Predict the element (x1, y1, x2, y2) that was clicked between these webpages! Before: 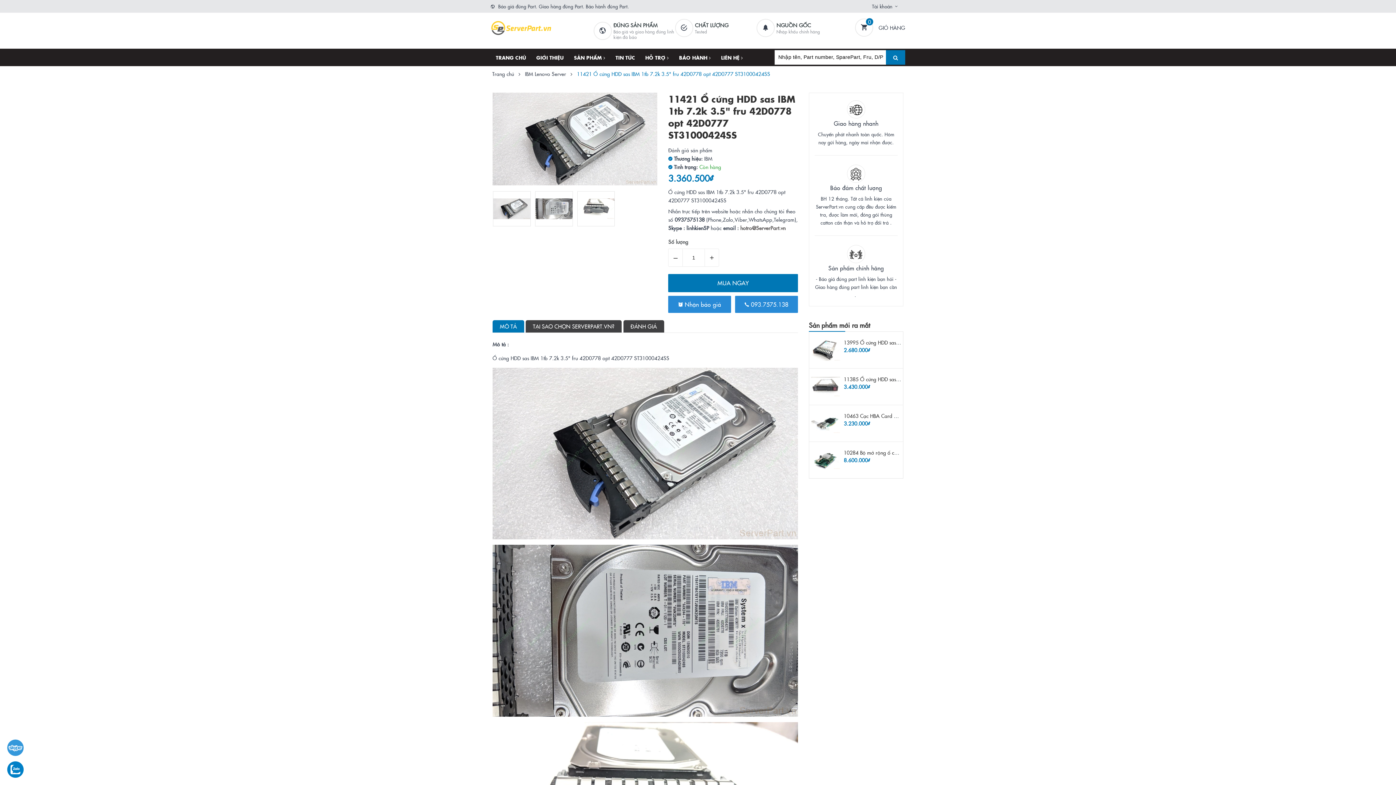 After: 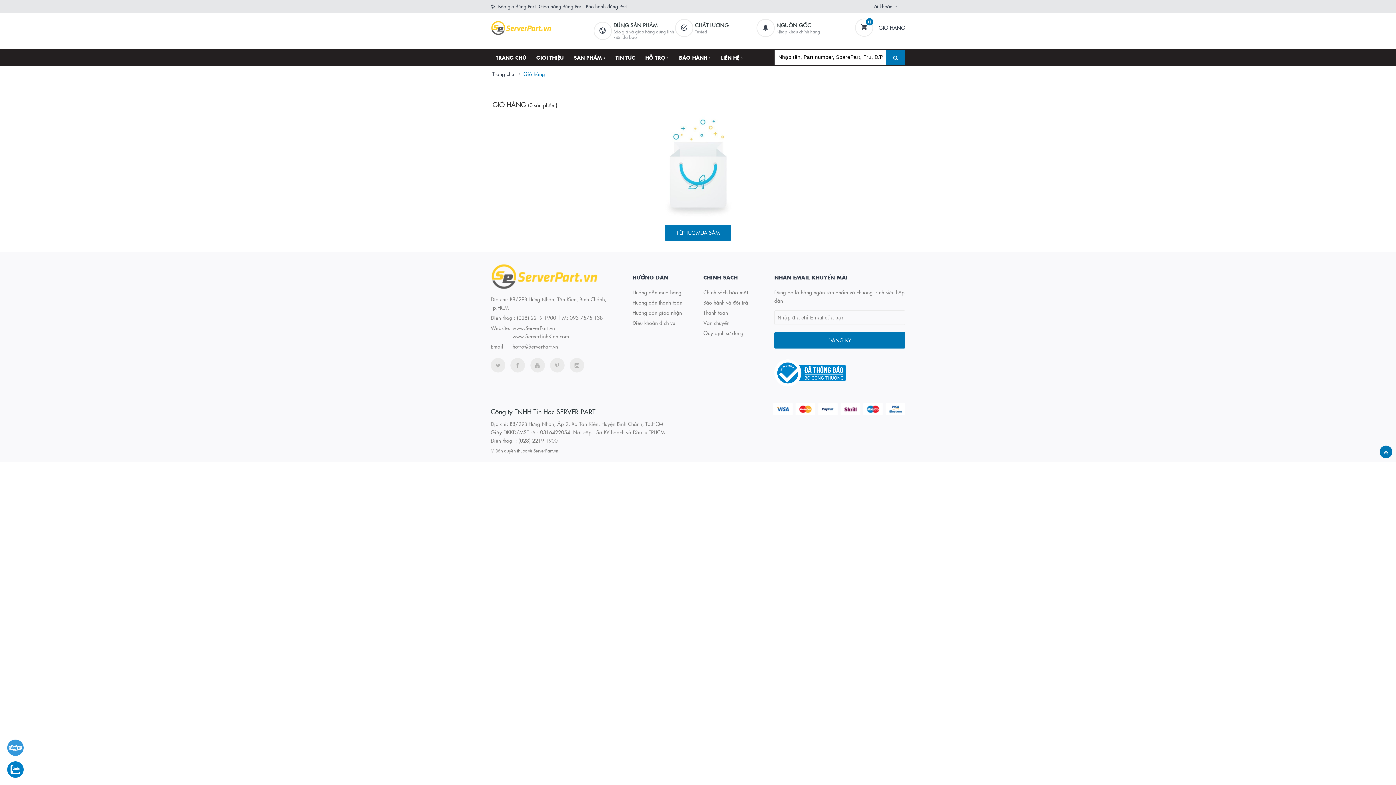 Action: label: 0
GIỎ HÀNG bbox: (855, 18, 905, 37)